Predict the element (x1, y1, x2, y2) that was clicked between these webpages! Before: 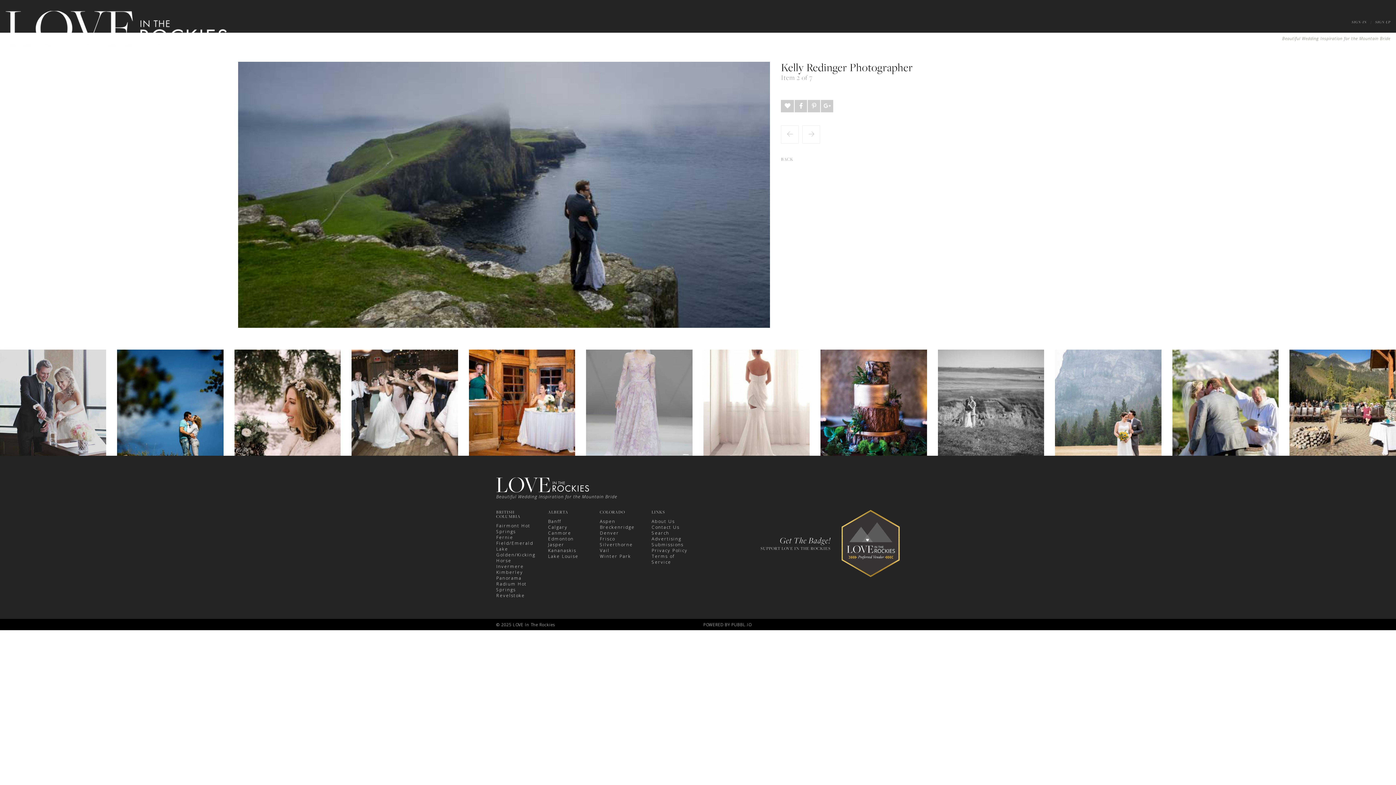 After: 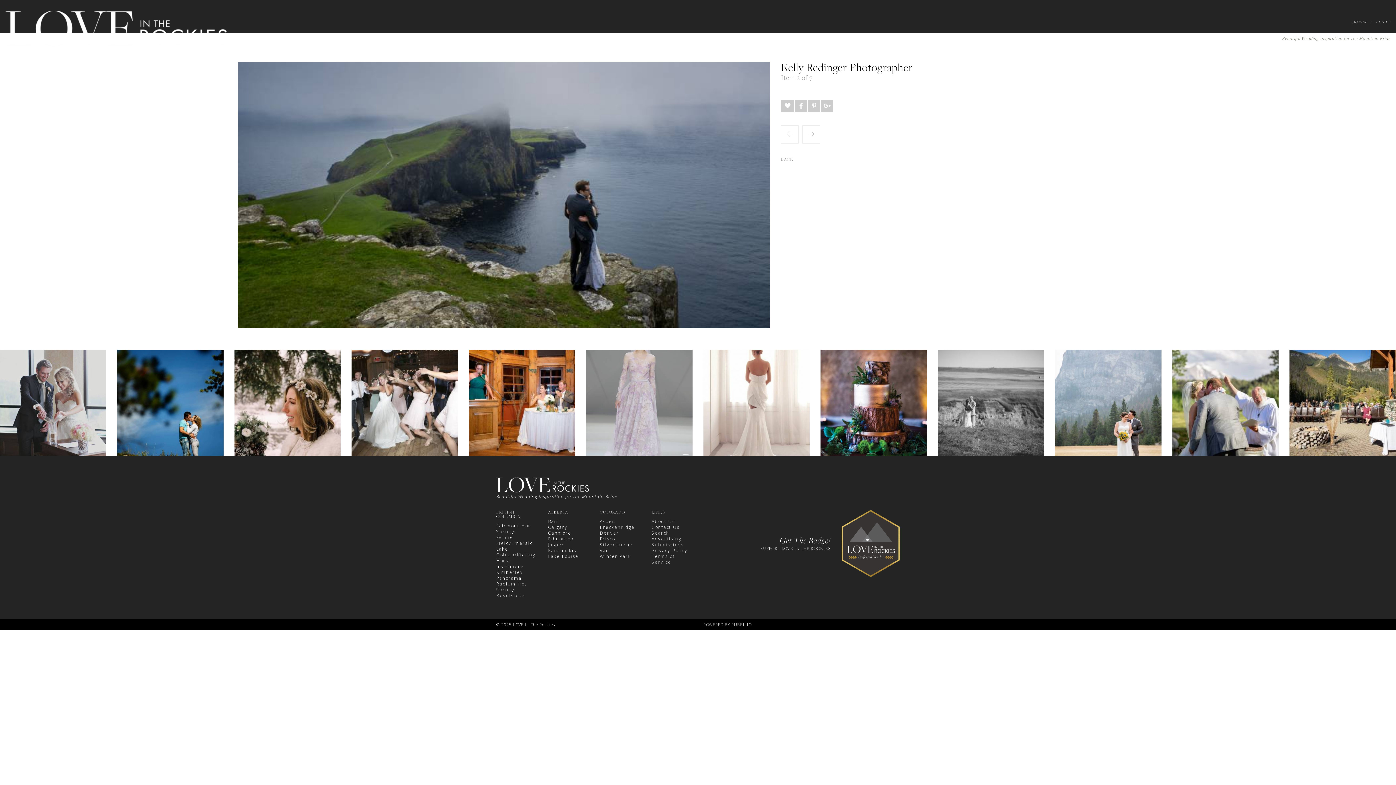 Action: bbox: (820, 349, 927, 456)